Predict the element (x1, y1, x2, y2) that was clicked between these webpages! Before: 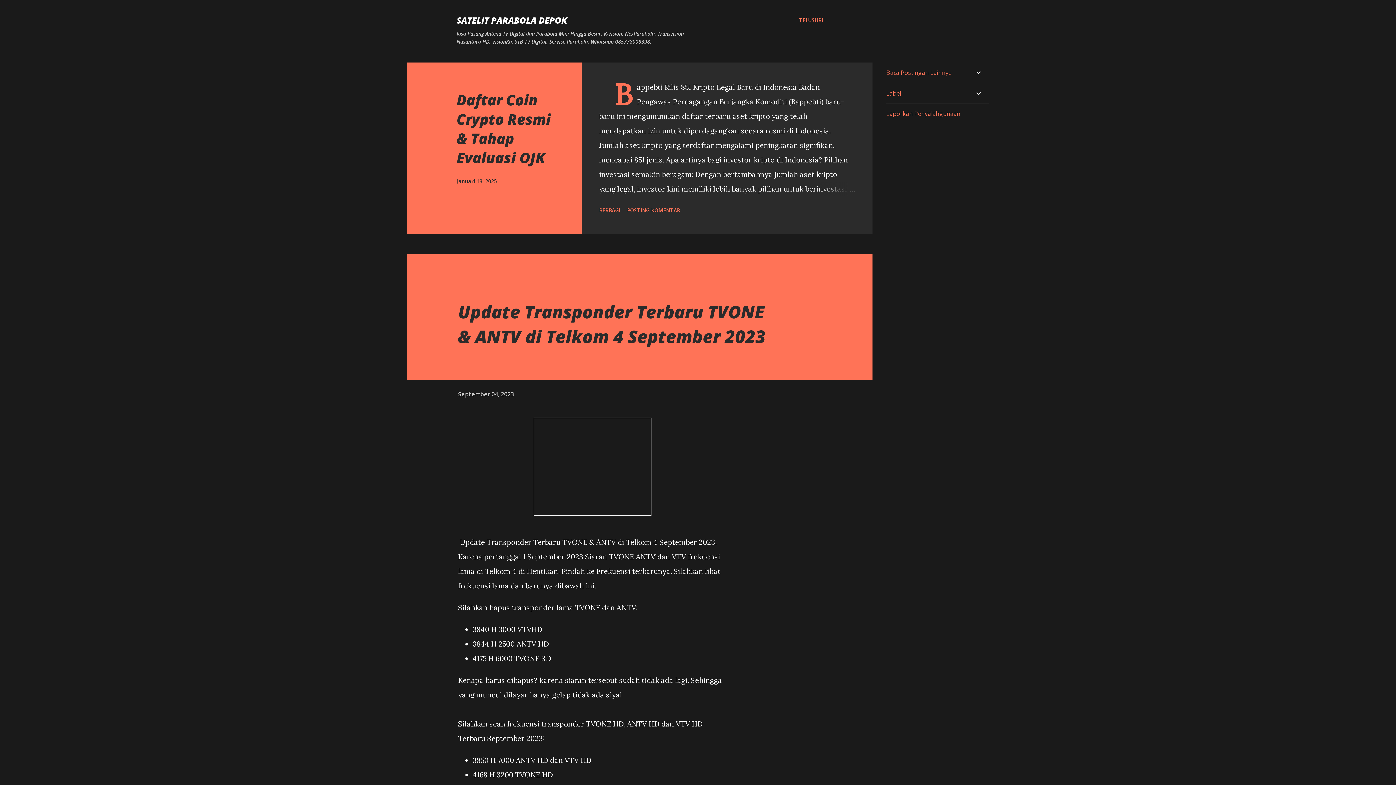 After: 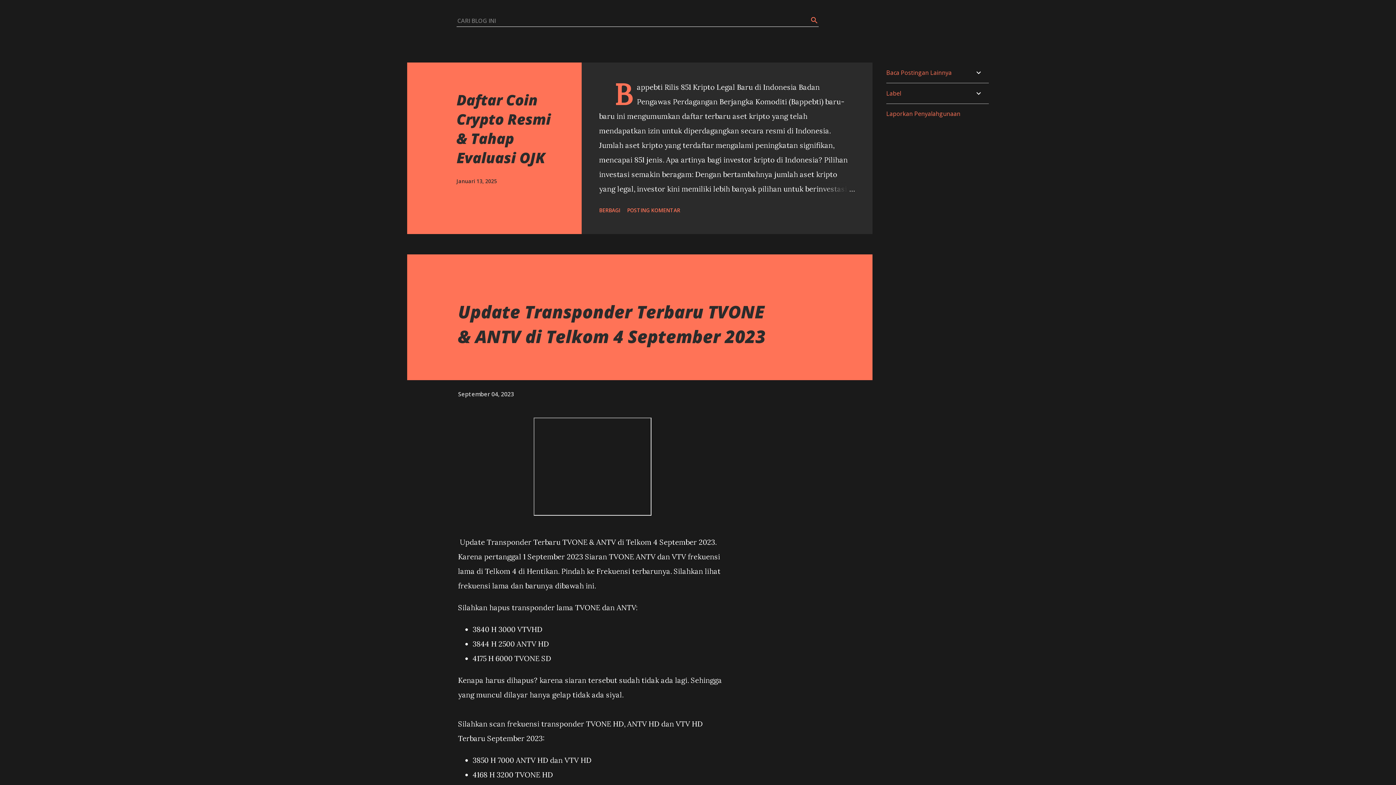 Action: bbox: (799, 16, 823, 24) label: Telusuri